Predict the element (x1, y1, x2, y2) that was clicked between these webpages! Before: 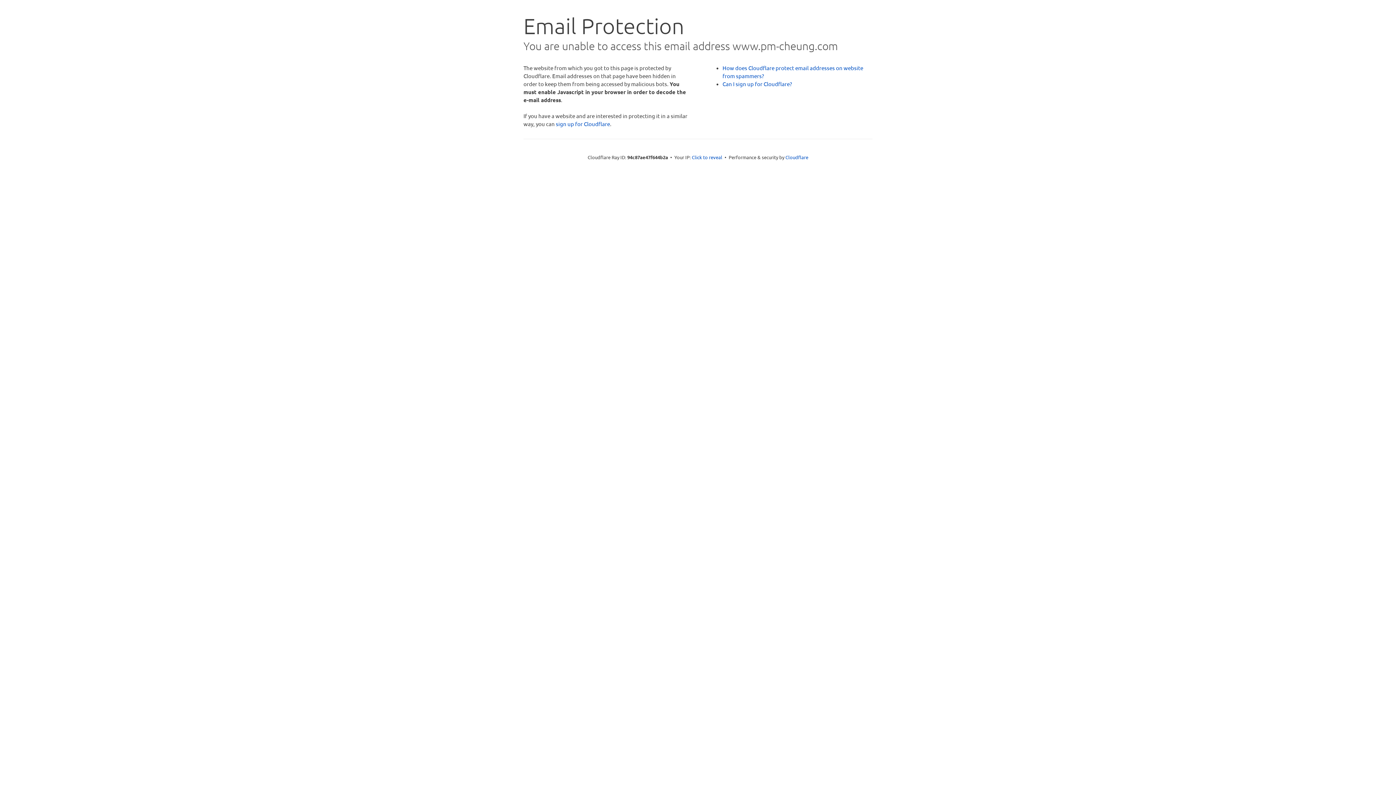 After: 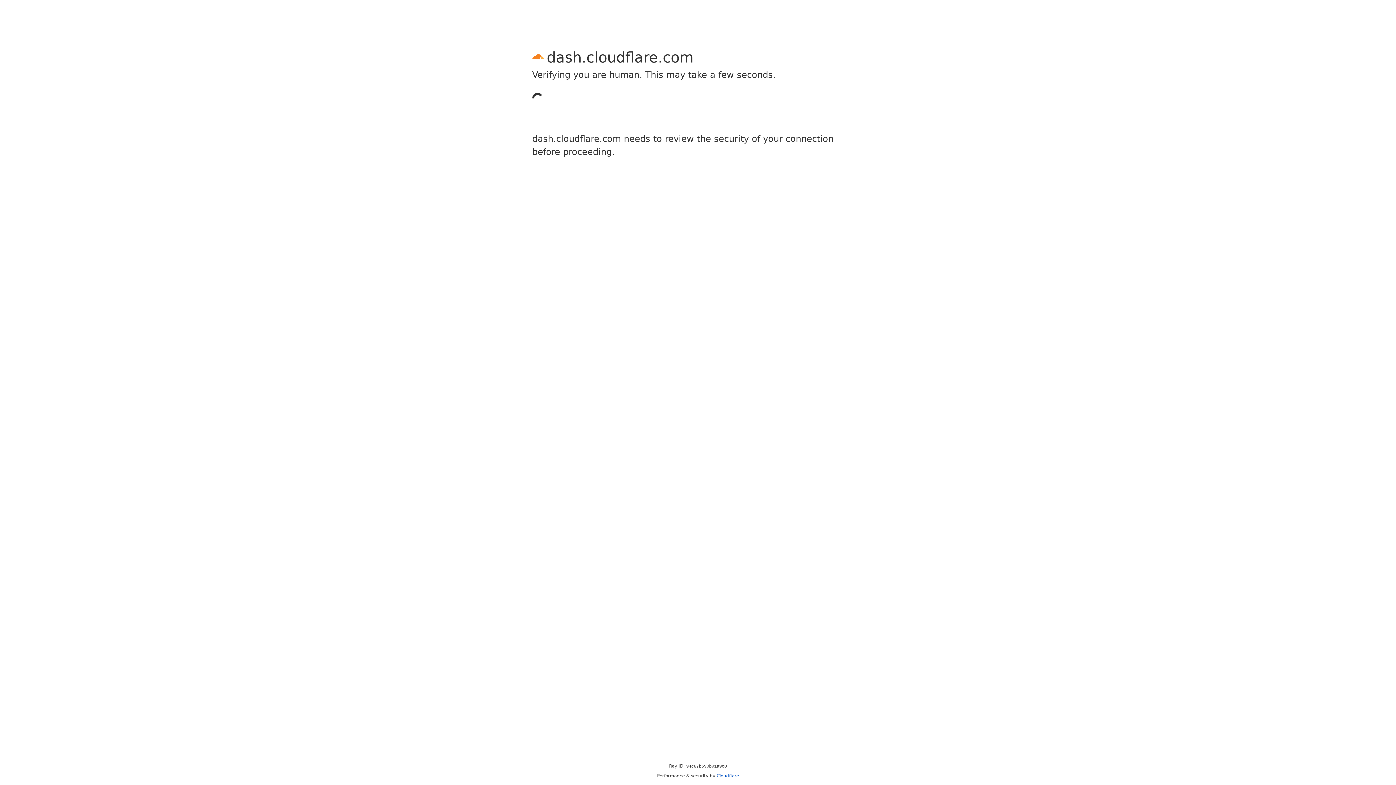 Action: label: sign up for Cloudflare bbox: (556, 120, 610, 127)